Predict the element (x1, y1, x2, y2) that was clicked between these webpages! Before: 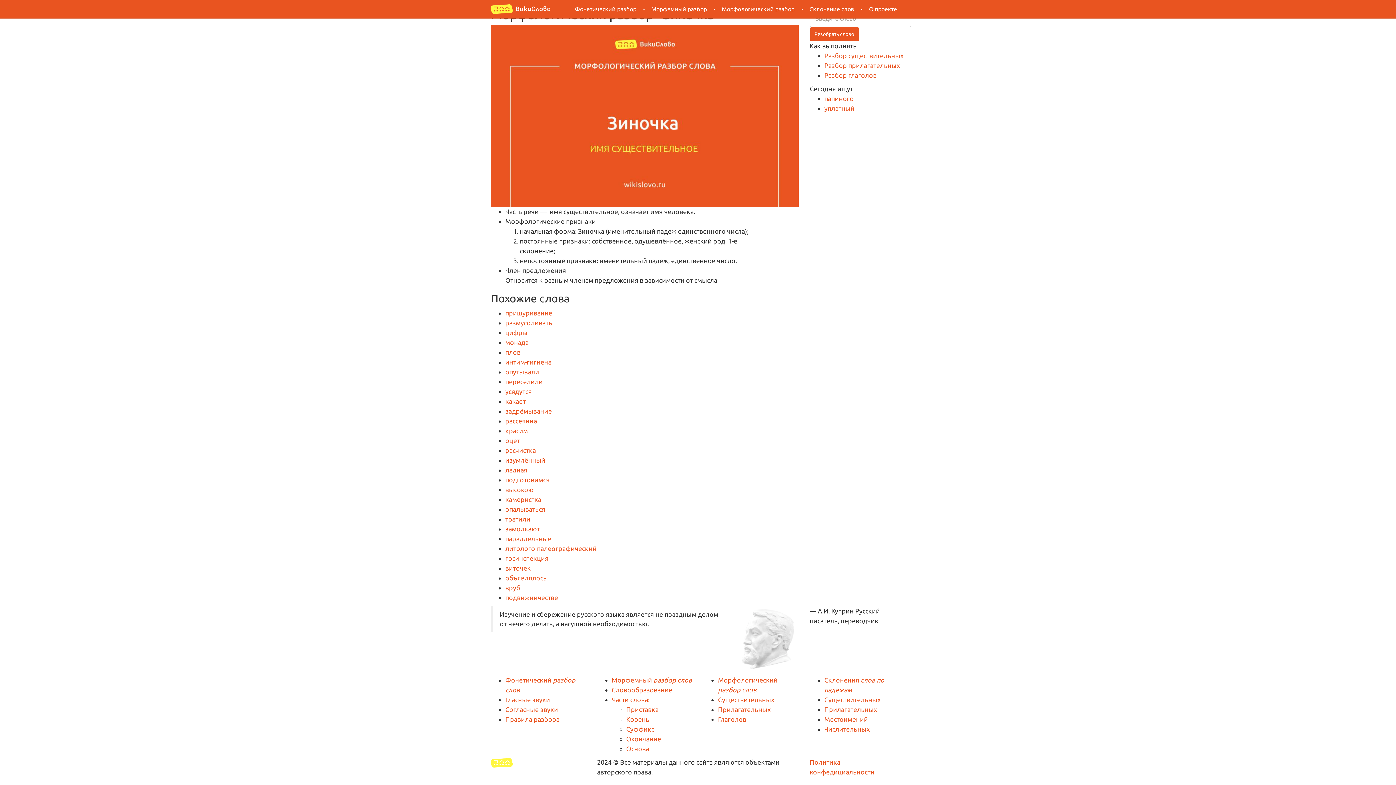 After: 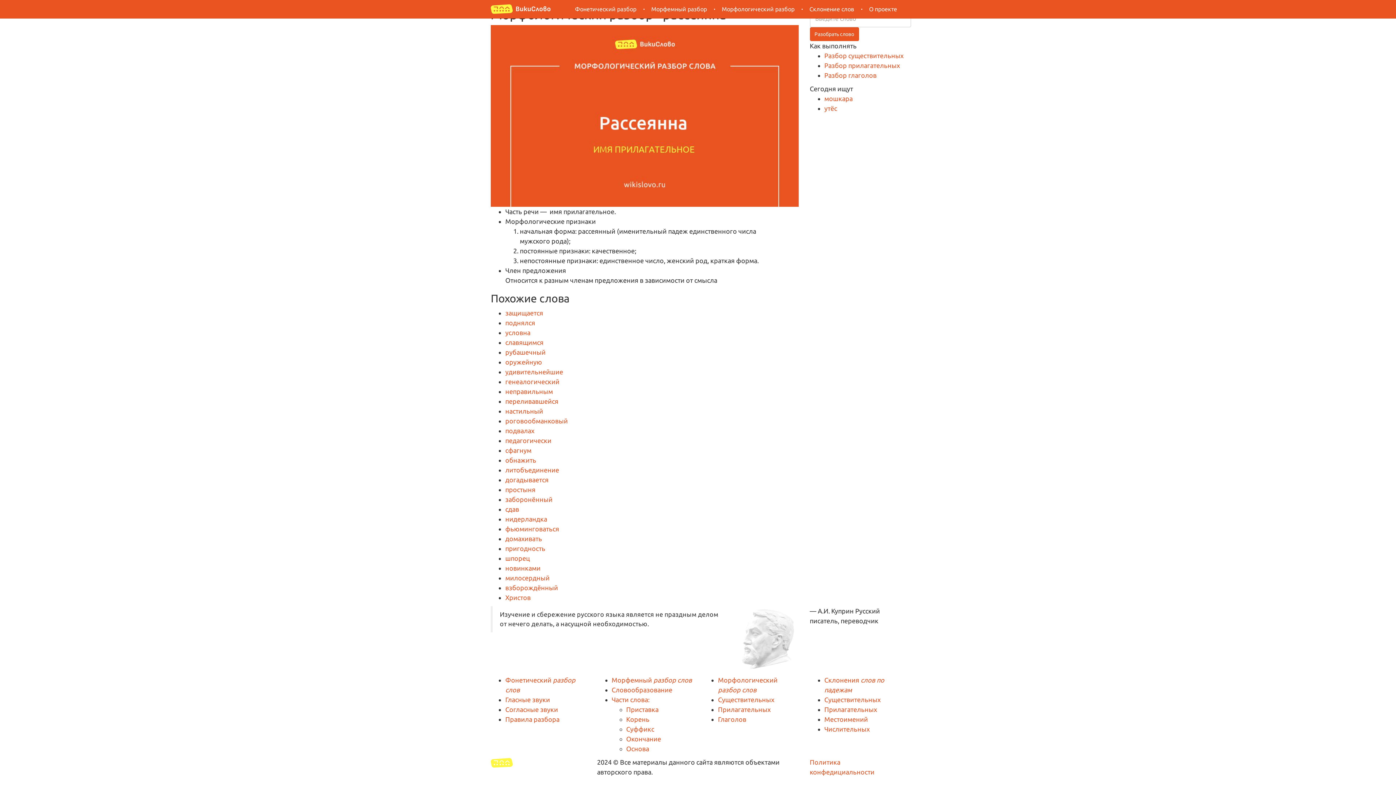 Action: label: рассеянна bbox: (505, 417, 537, 424)